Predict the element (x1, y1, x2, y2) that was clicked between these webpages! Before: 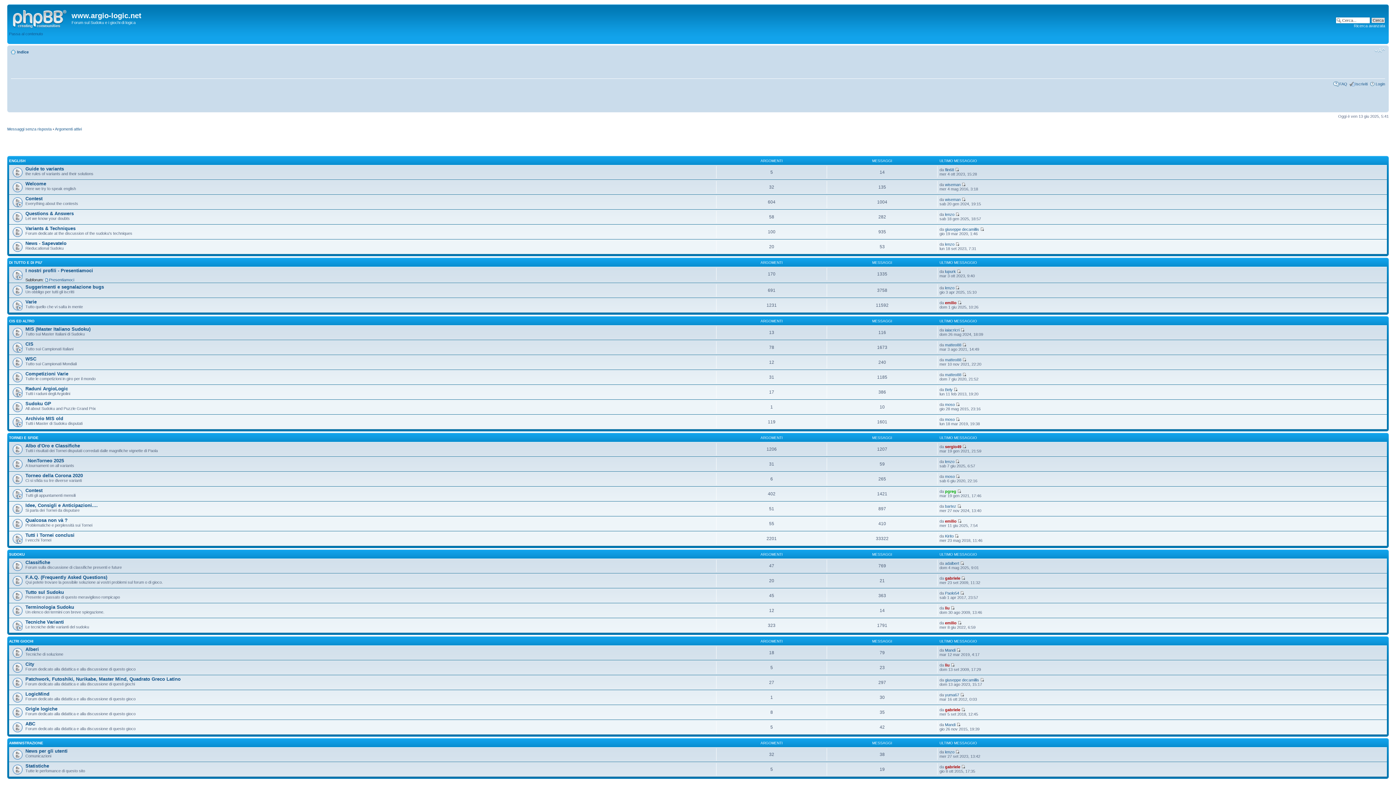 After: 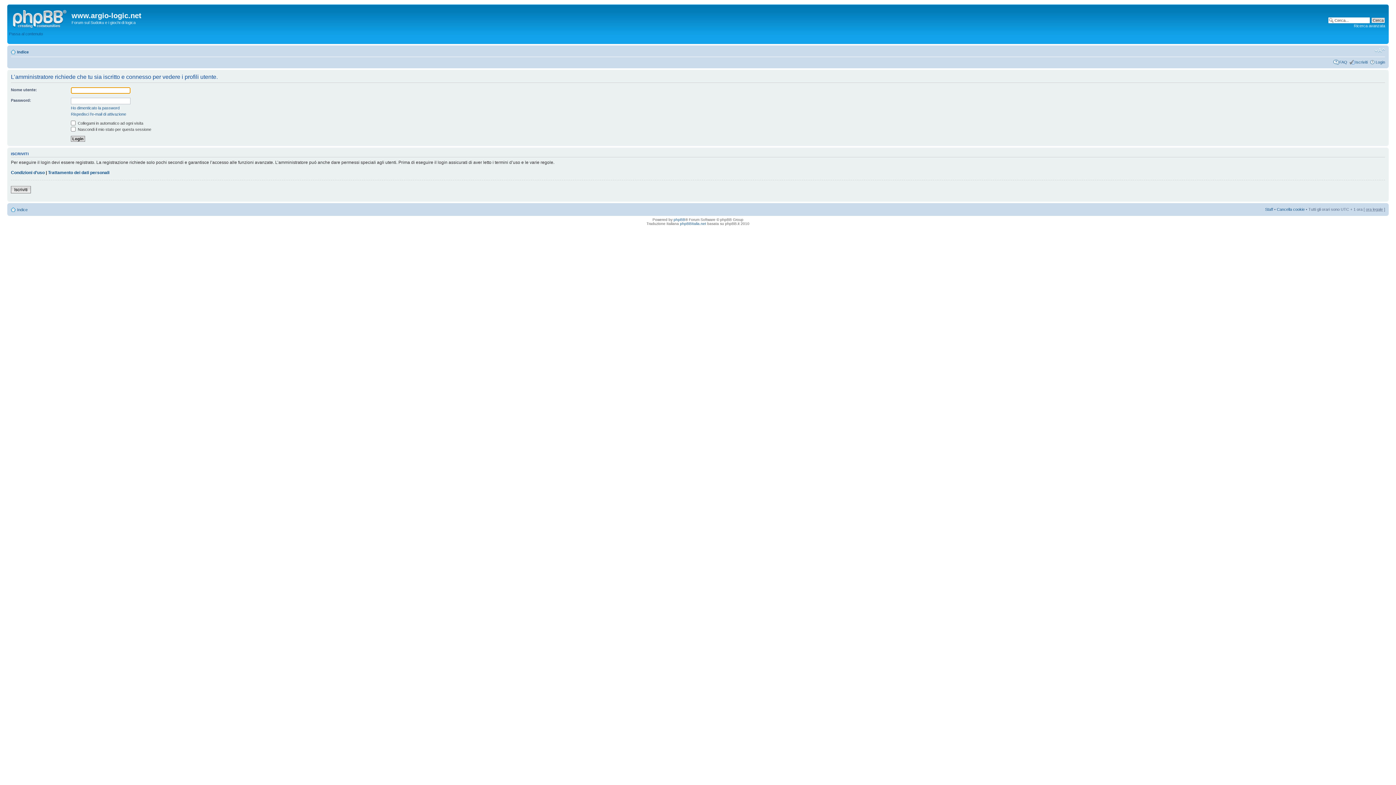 Action: label: gabriele bbox: (945, 765, 960, 769)